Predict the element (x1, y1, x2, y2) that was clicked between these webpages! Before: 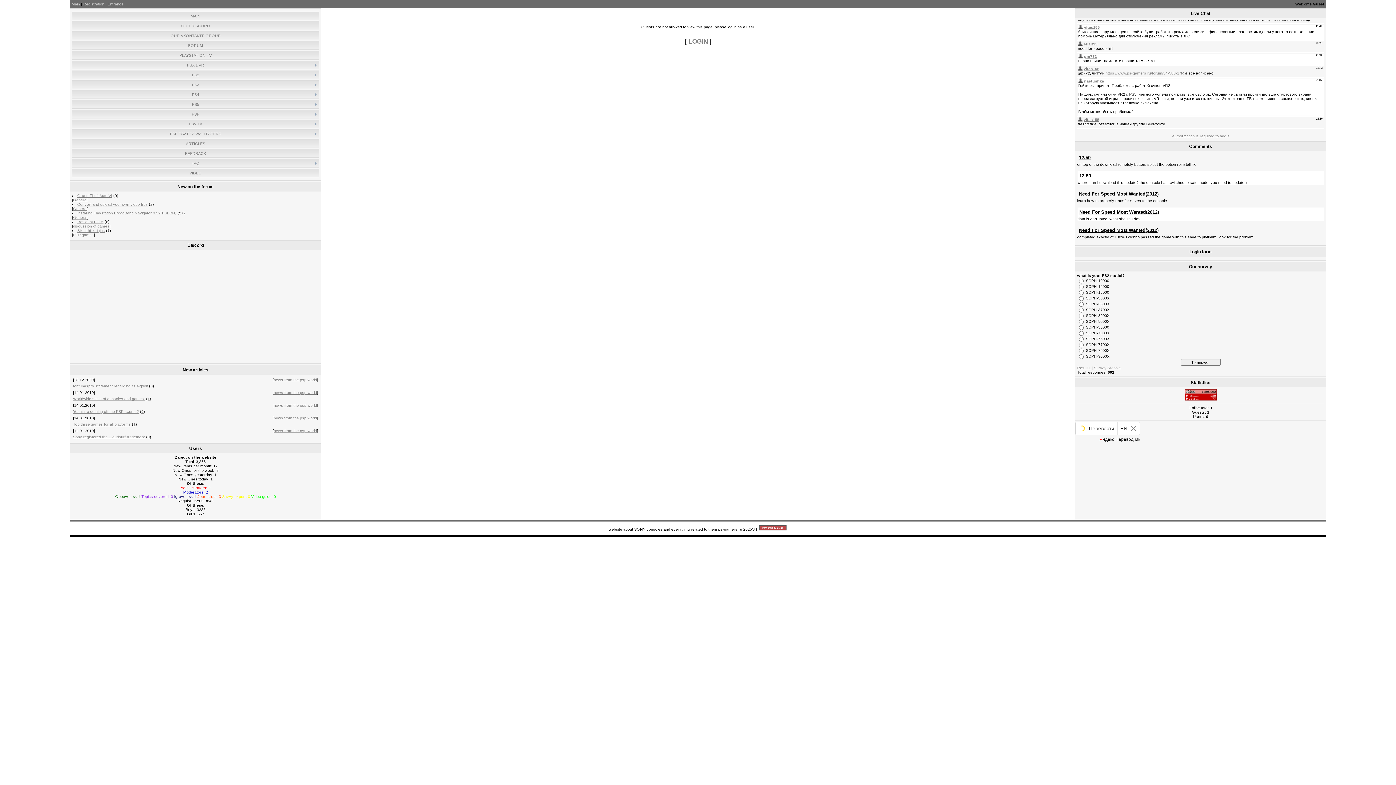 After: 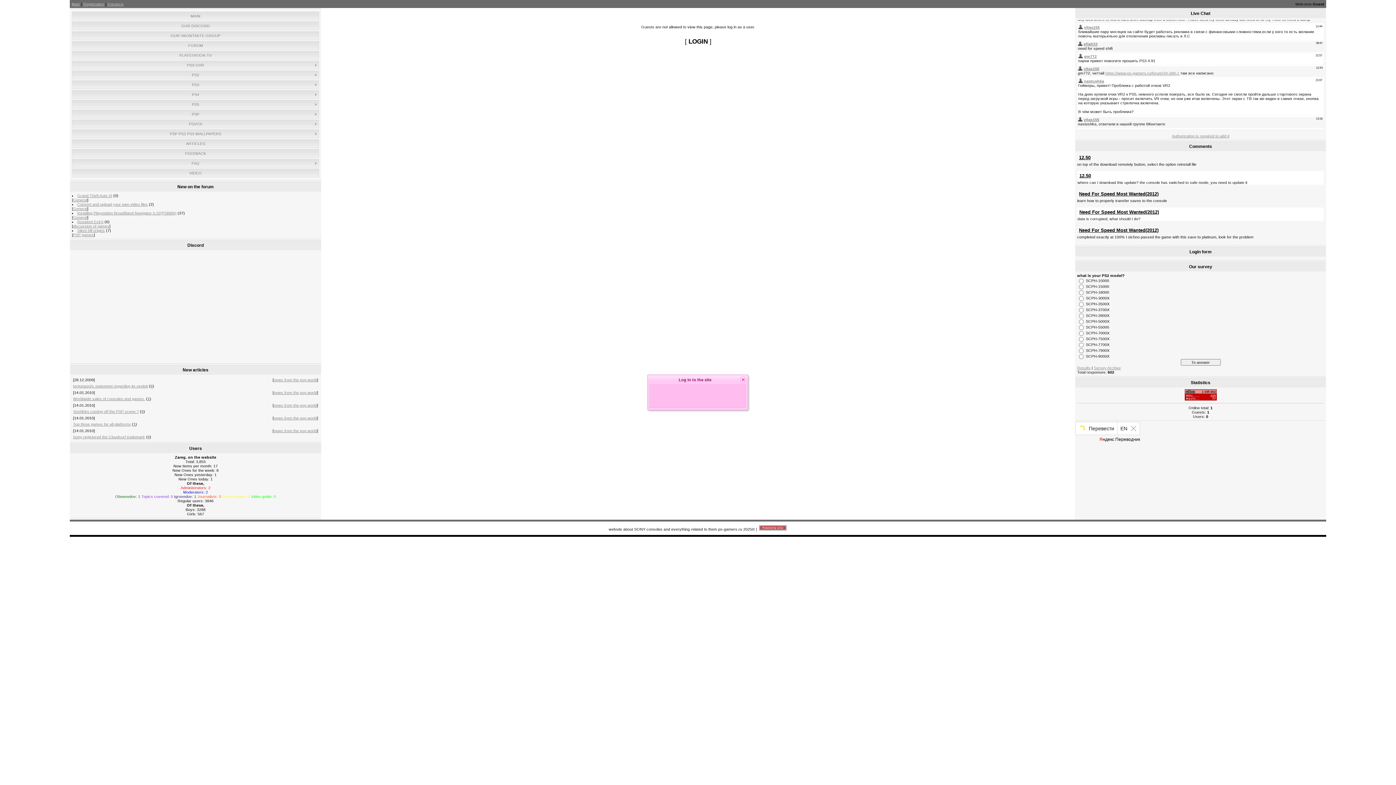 Action: bbox: (688, 37, 708, 45) label: LOGIN